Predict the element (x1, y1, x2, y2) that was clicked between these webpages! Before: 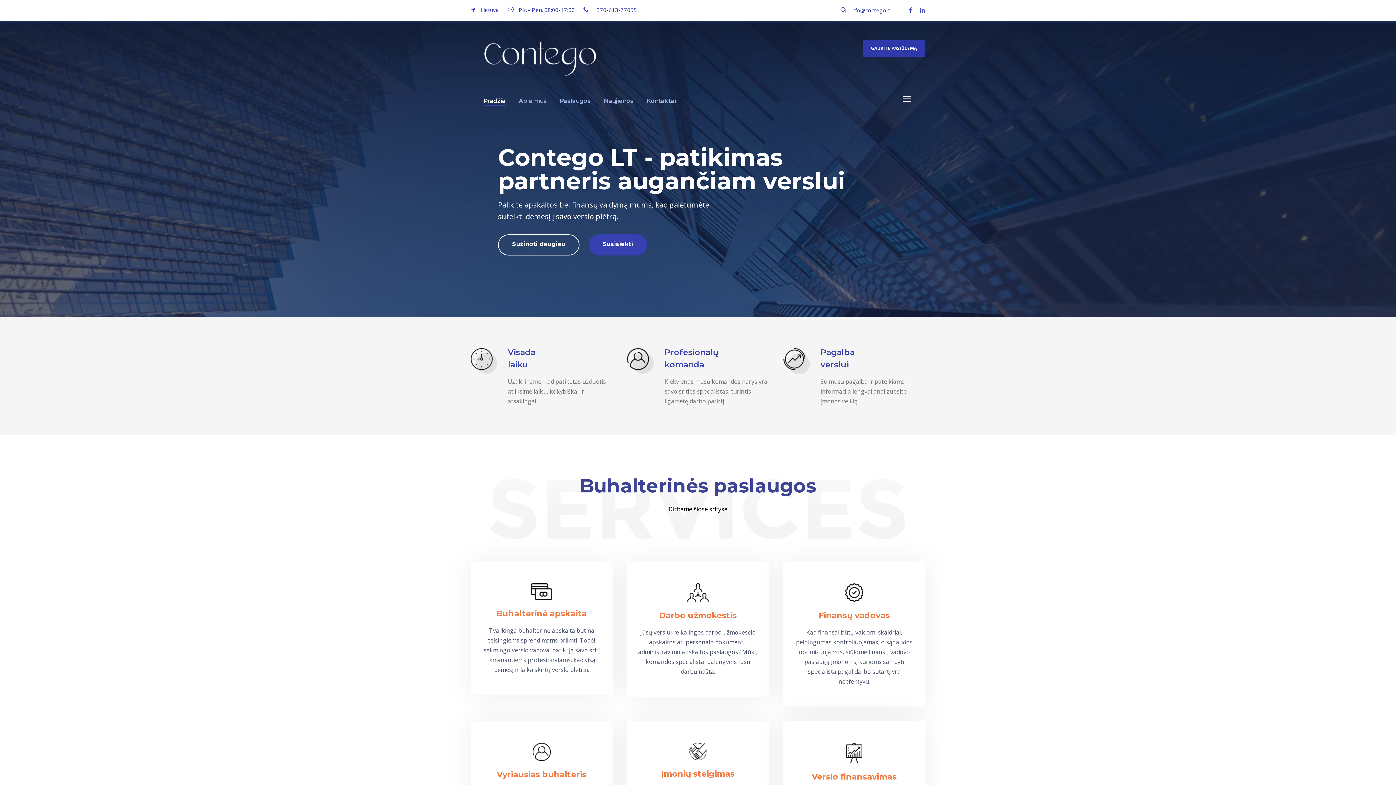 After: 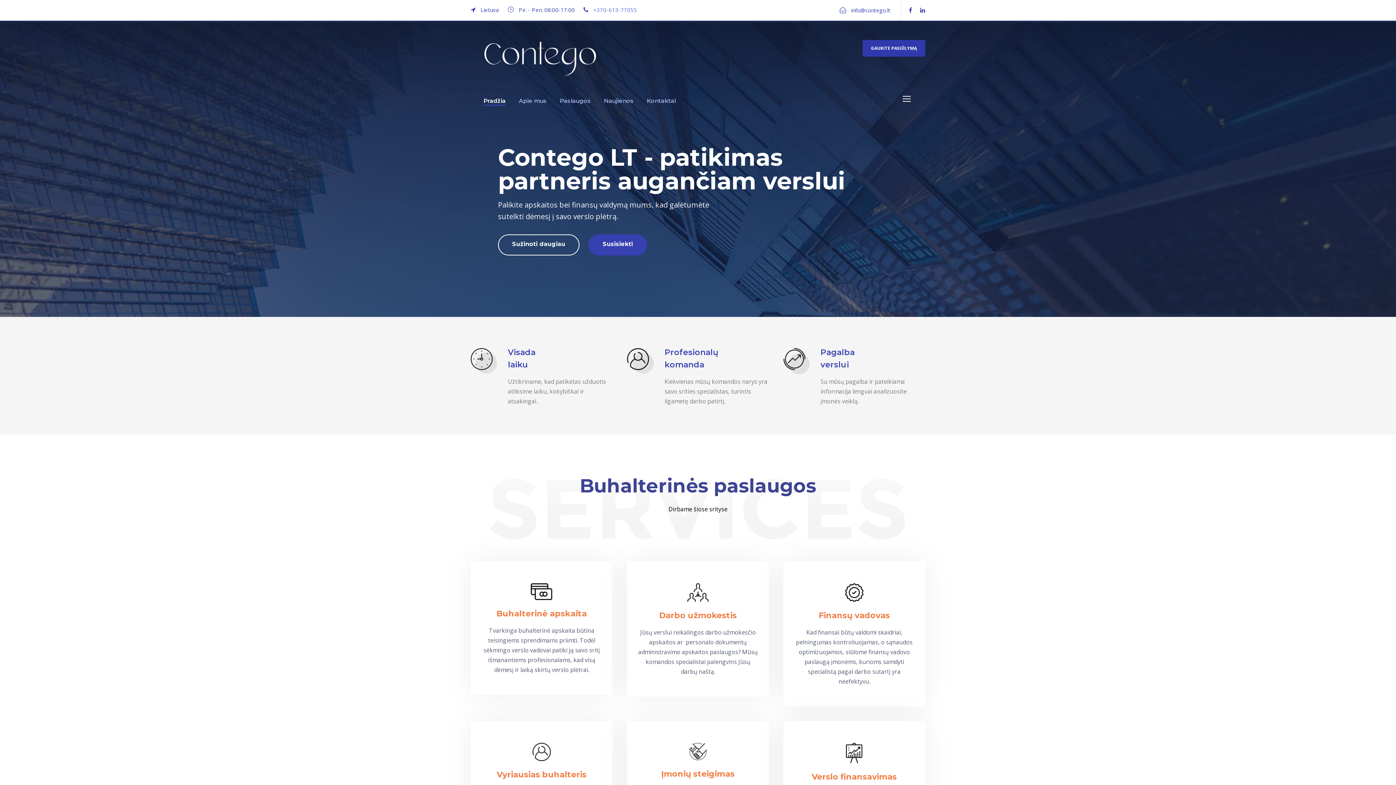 Action: label: +370-613-77055 bbox: (593, 6, 637, 13)